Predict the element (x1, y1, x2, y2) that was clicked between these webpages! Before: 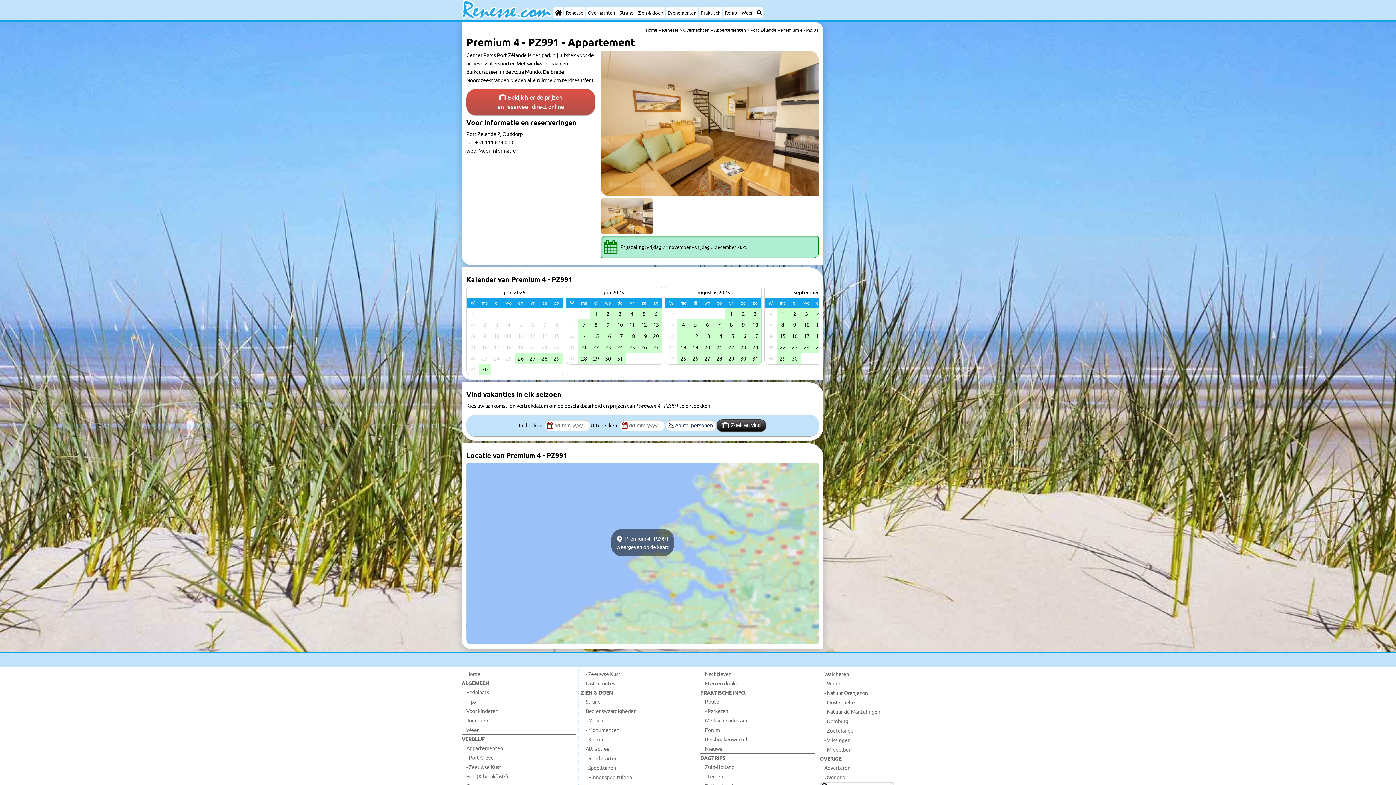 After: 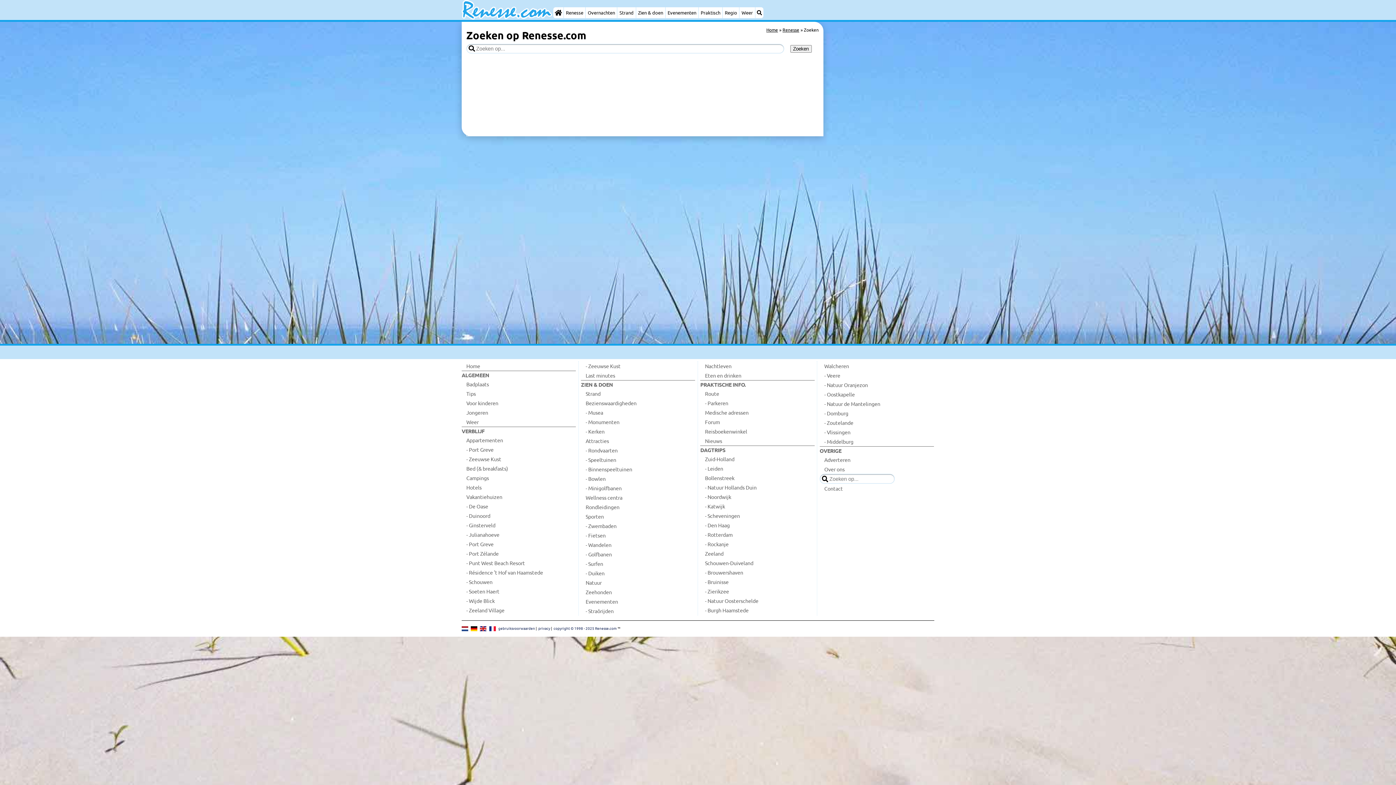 Action: label:   bbox: (755, 7, 763, 18)